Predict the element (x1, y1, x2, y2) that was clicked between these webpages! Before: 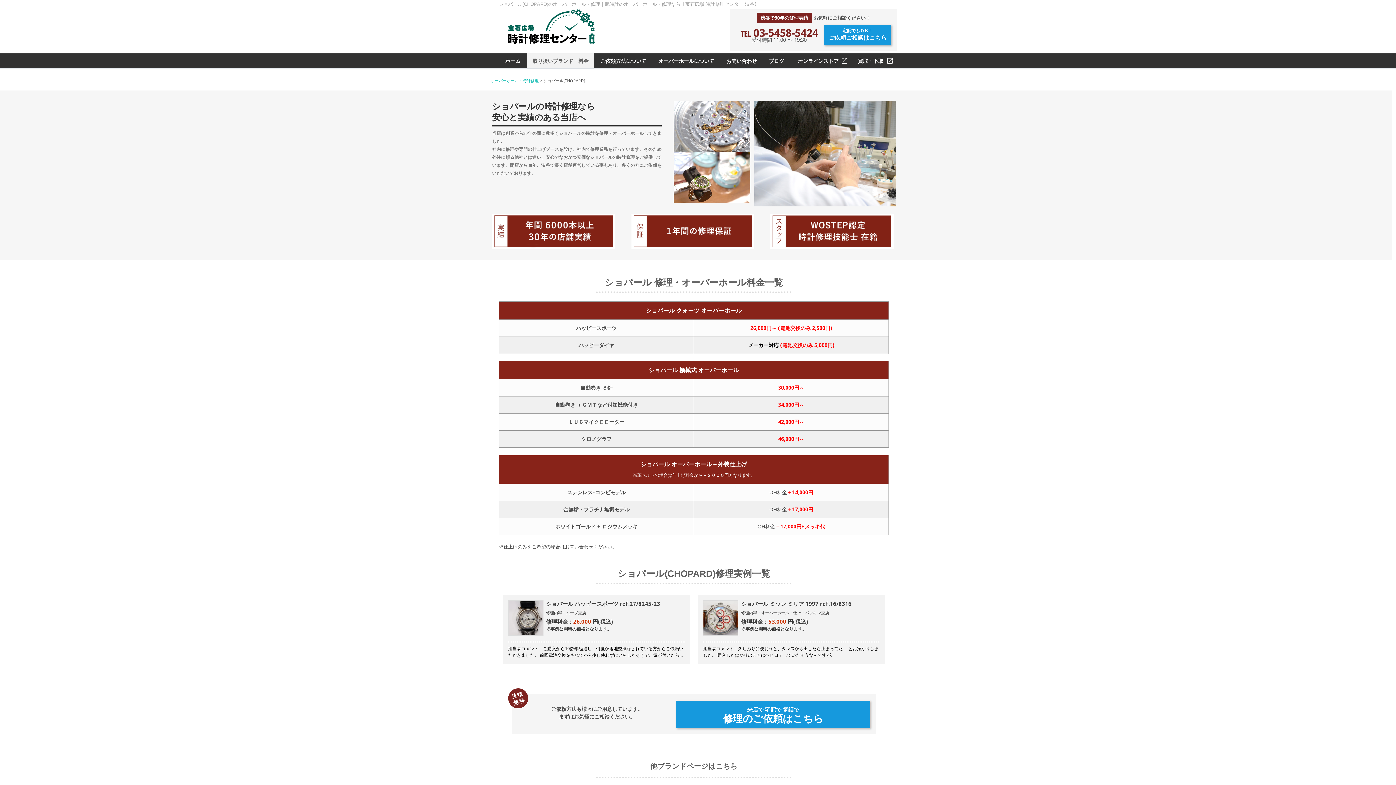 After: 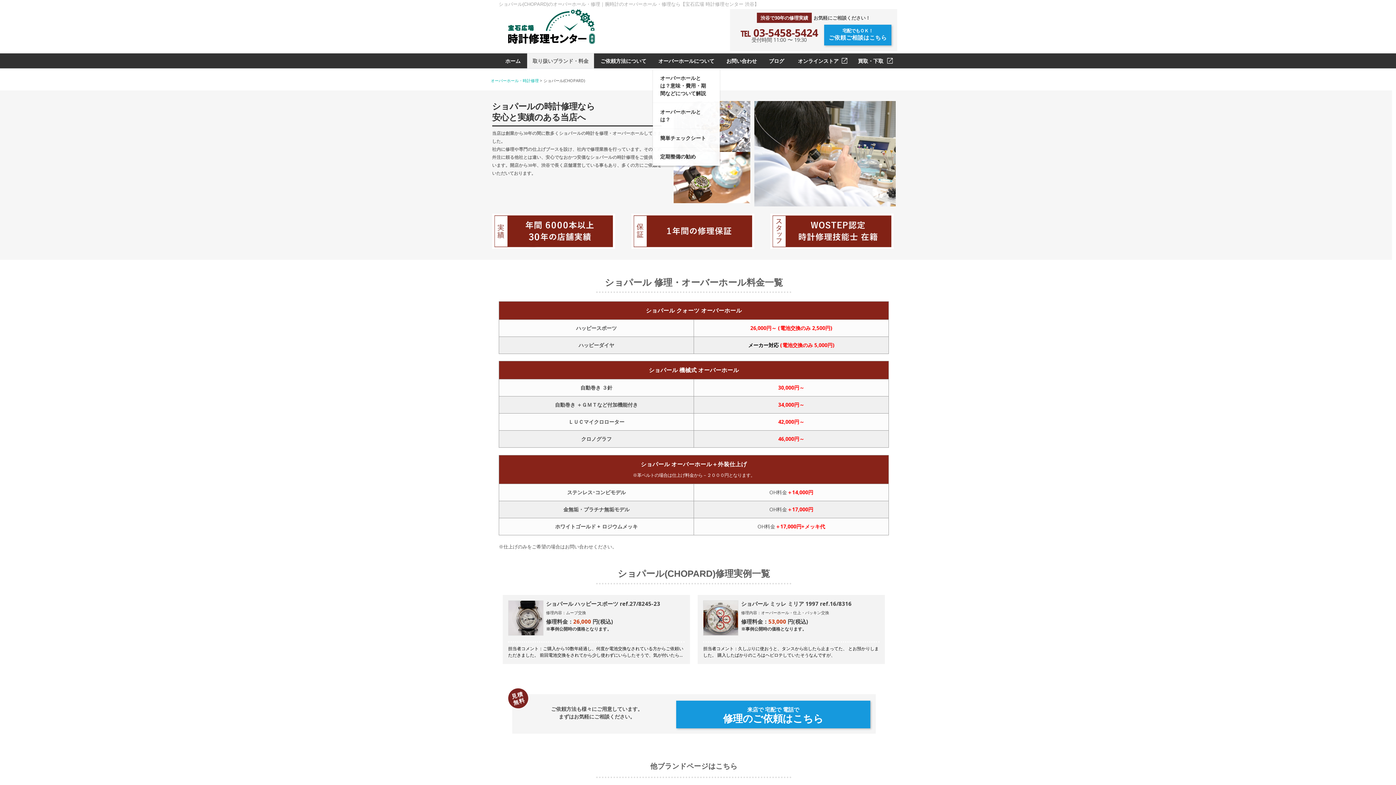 Action: label: オーバーホールについて bbox: (653, 53, 720, 68)